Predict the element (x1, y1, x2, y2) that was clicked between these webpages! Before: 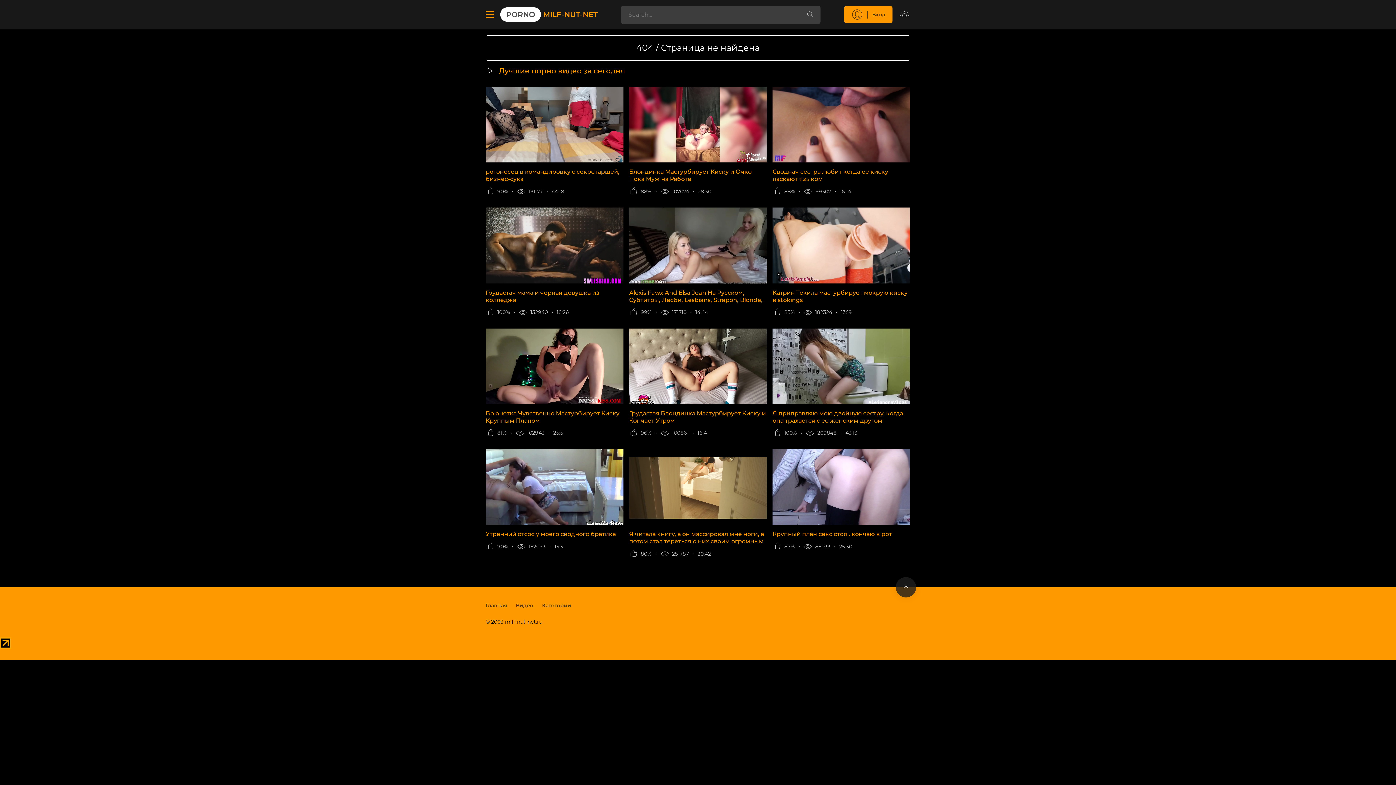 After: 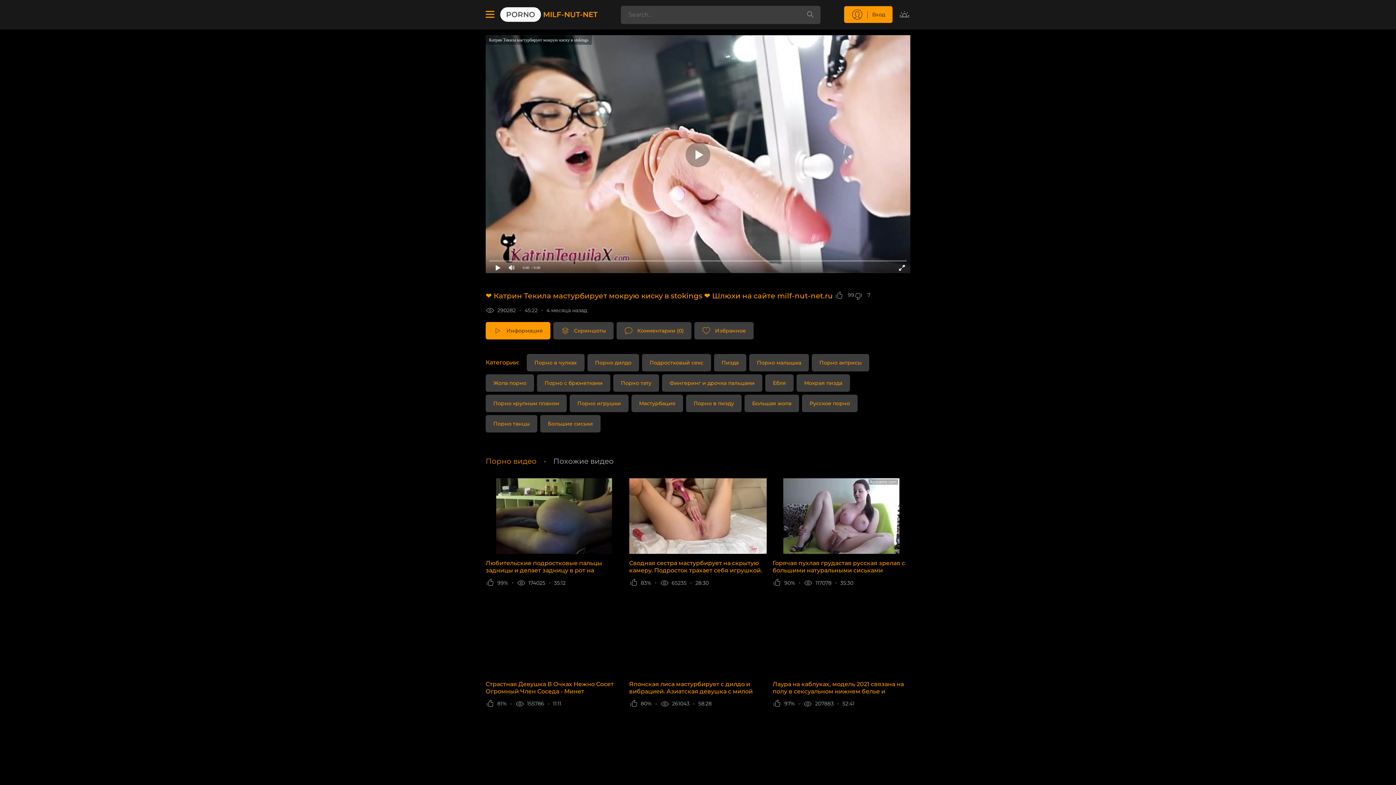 Action: label: Катрин Текила мастурбирует мокрую киску в stokings bbox: (772, 207, 910, 303)